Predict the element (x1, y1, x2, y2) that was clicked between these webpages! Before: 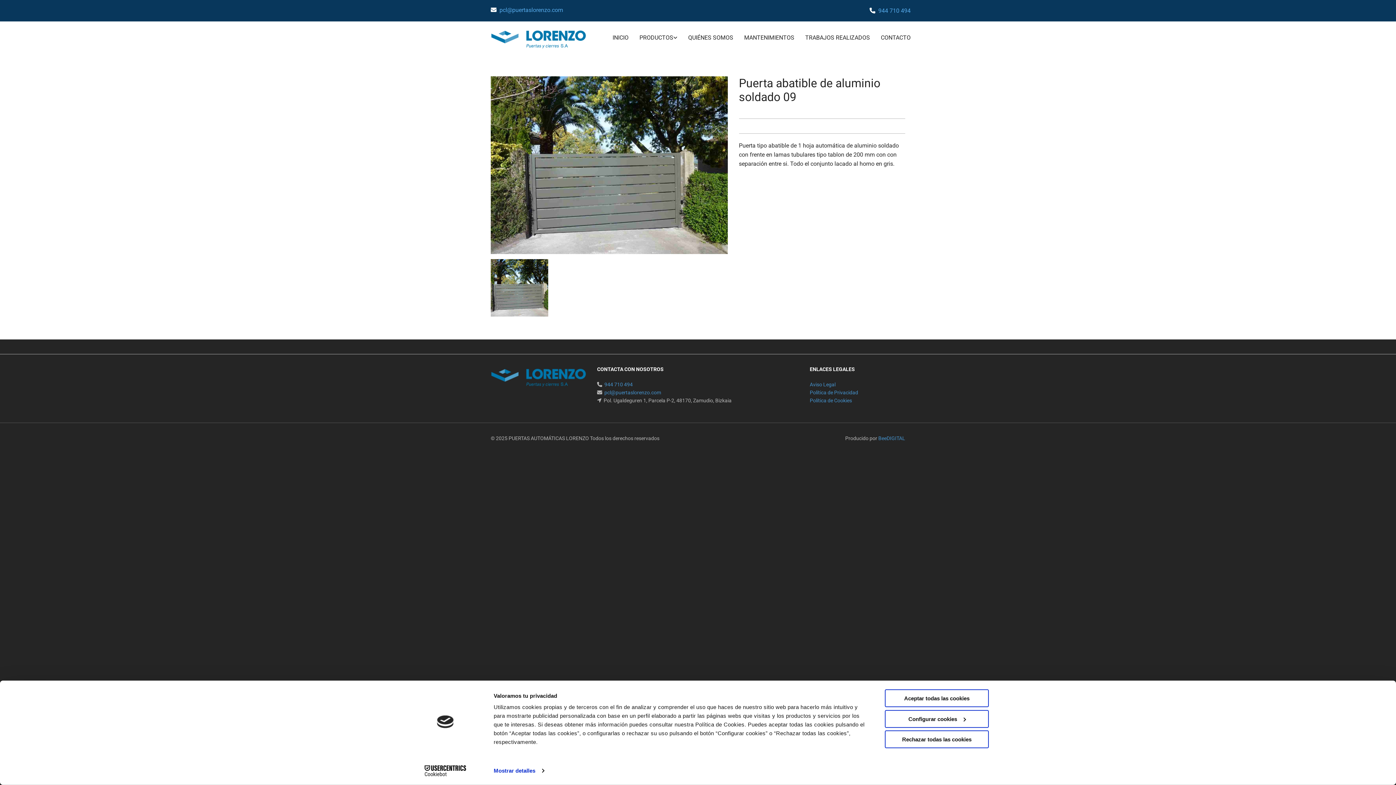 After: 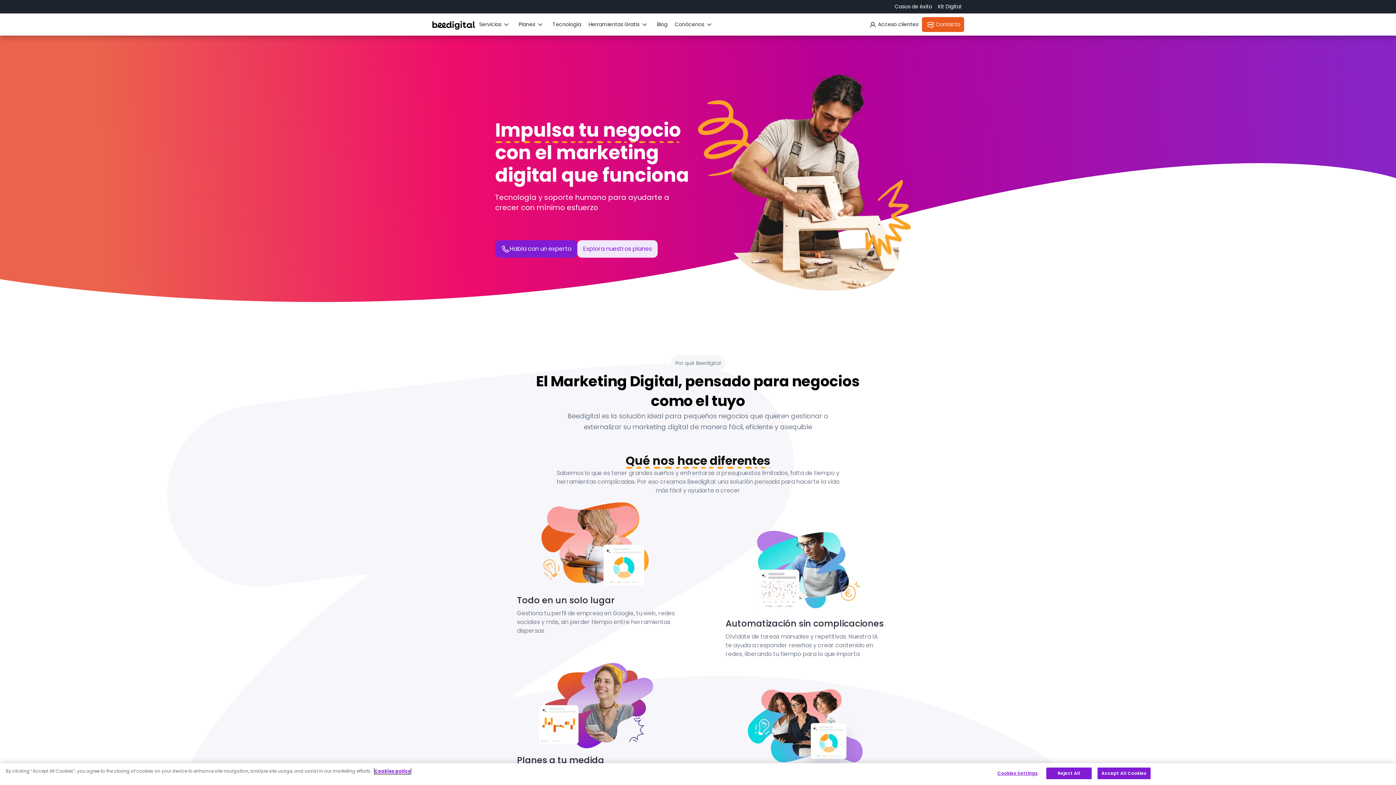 Action: label: BeeDIGITAL bbox: (878, 435, 905, 441)